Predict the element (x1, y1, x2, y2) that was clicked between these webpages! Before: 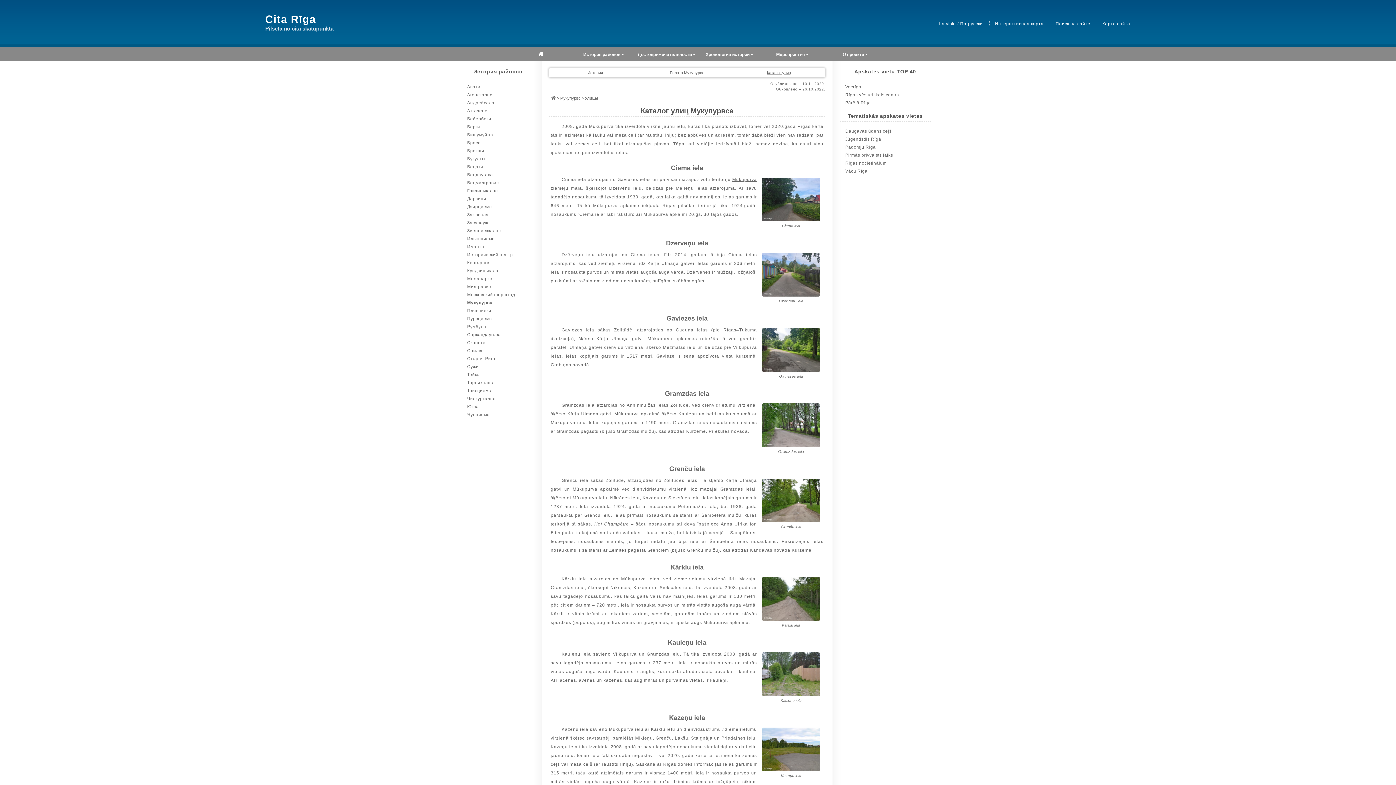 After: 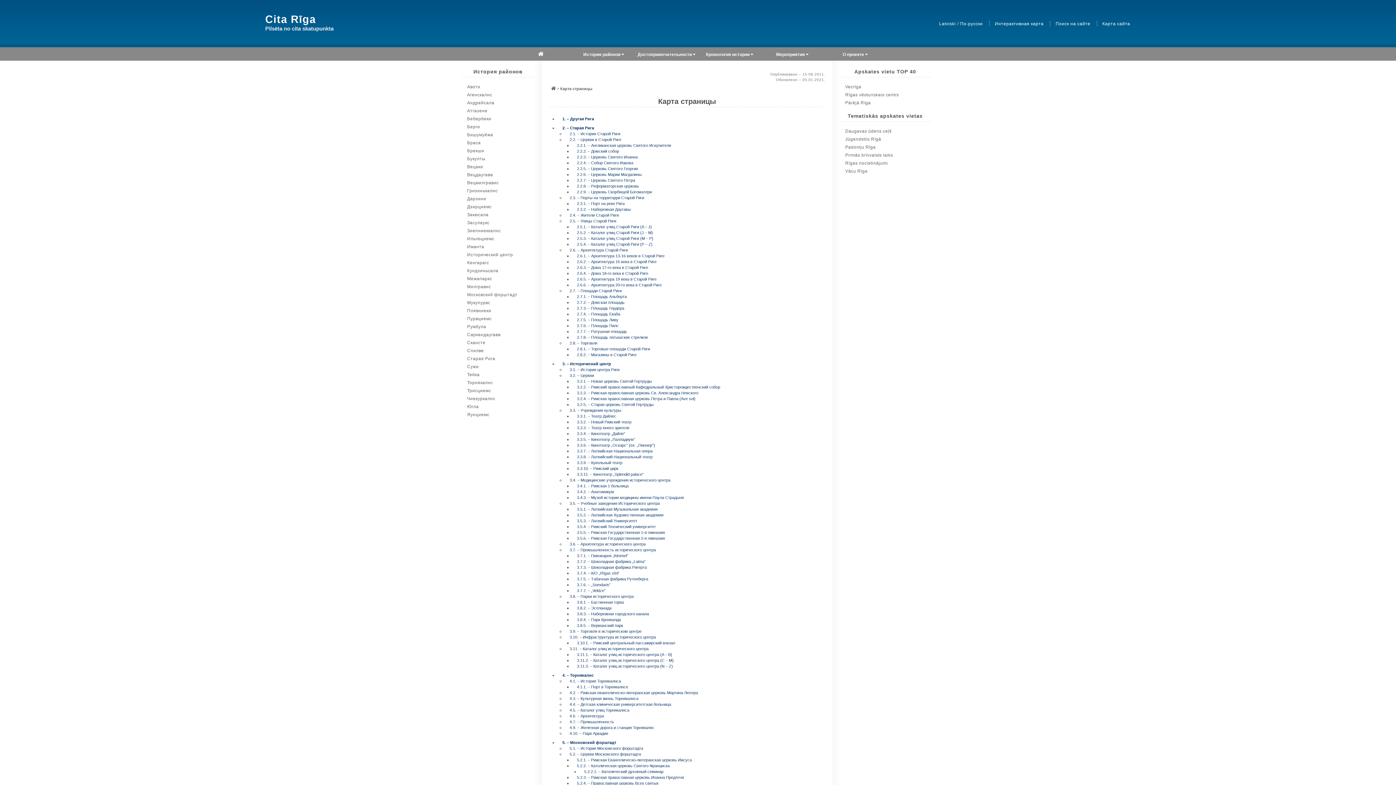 Action: label: Карта сайта bbox: (1102, 20, 1131, 26)